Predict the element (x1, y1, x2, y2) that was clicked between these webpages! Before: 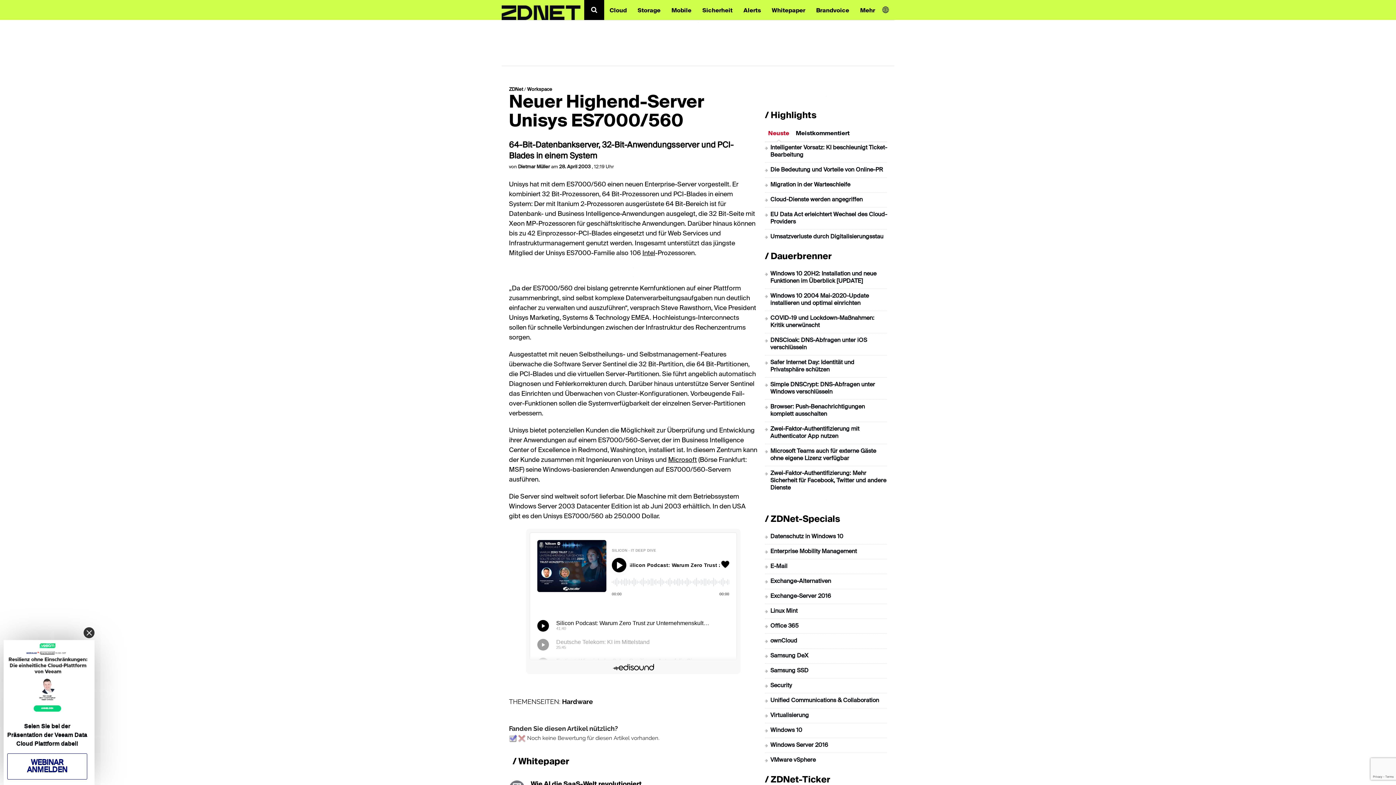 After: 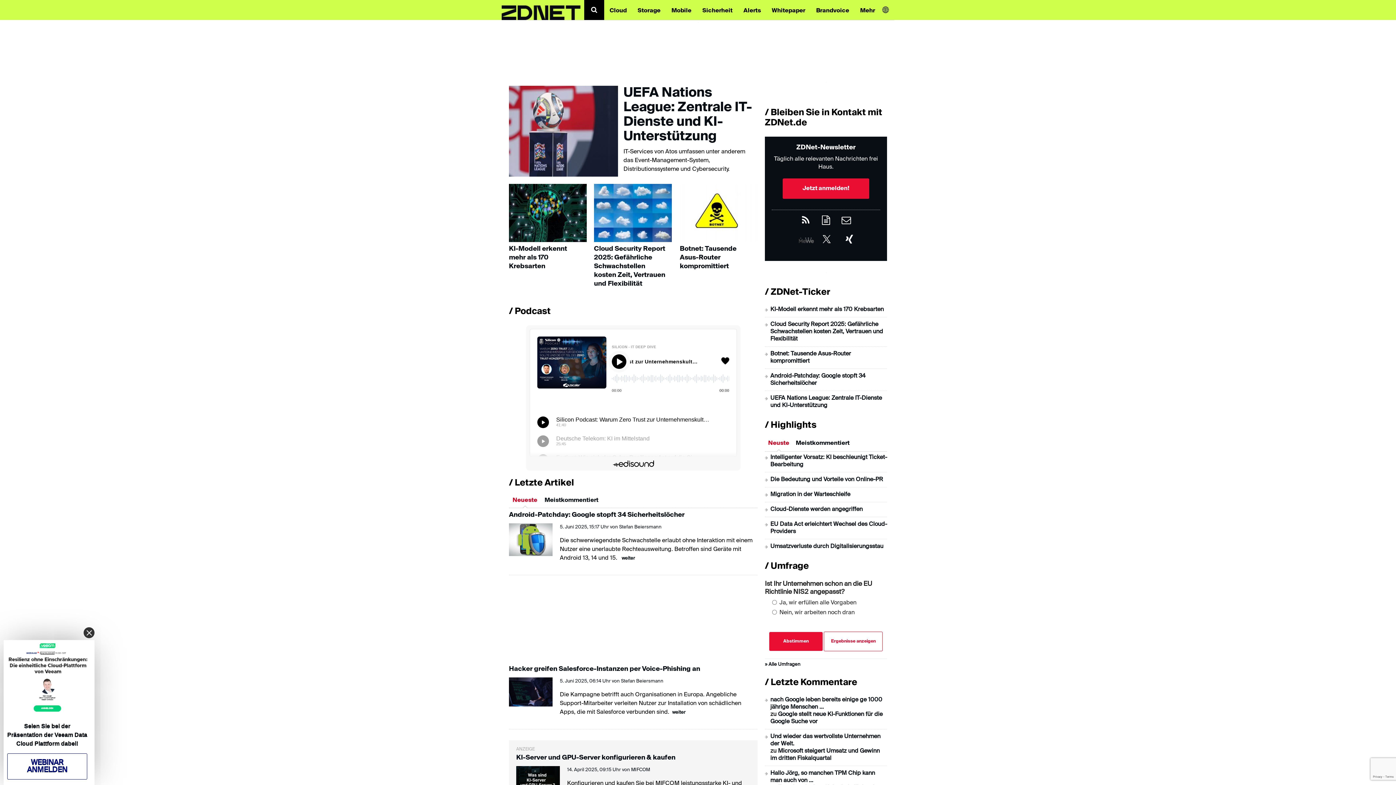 Action: bbox: (877, 0, 894, 20)